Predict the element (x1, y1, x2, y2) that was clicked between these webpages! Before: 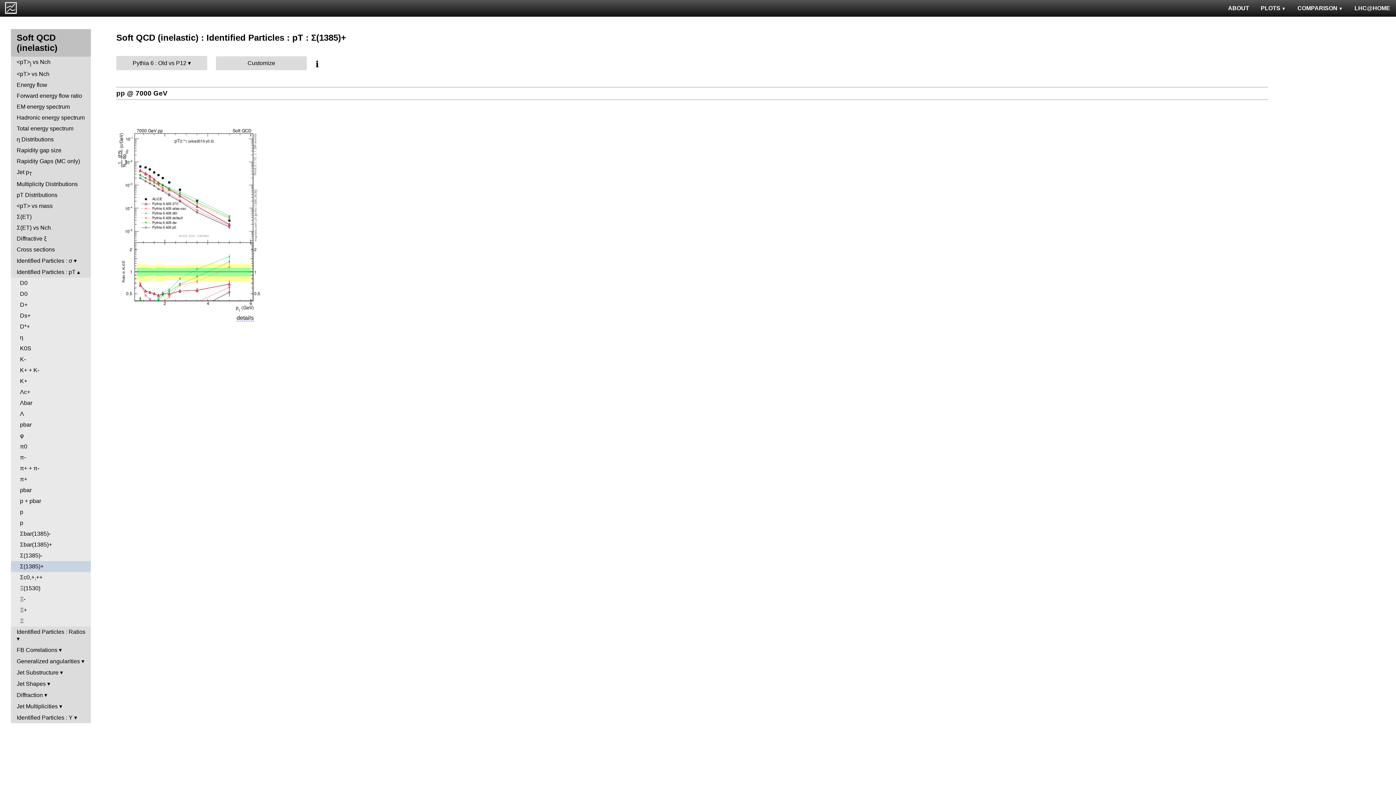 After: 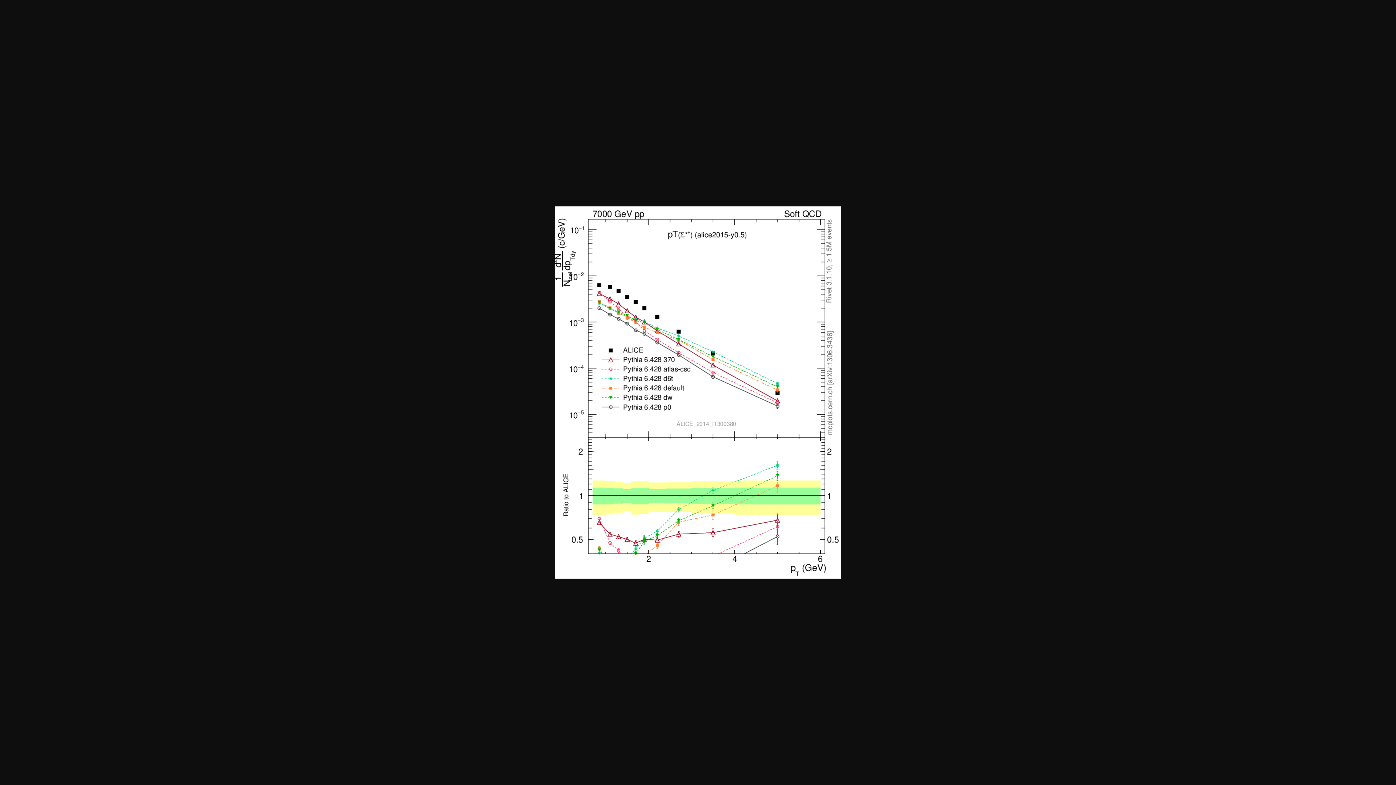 Action: bbox: (118, 308, 261, 314)